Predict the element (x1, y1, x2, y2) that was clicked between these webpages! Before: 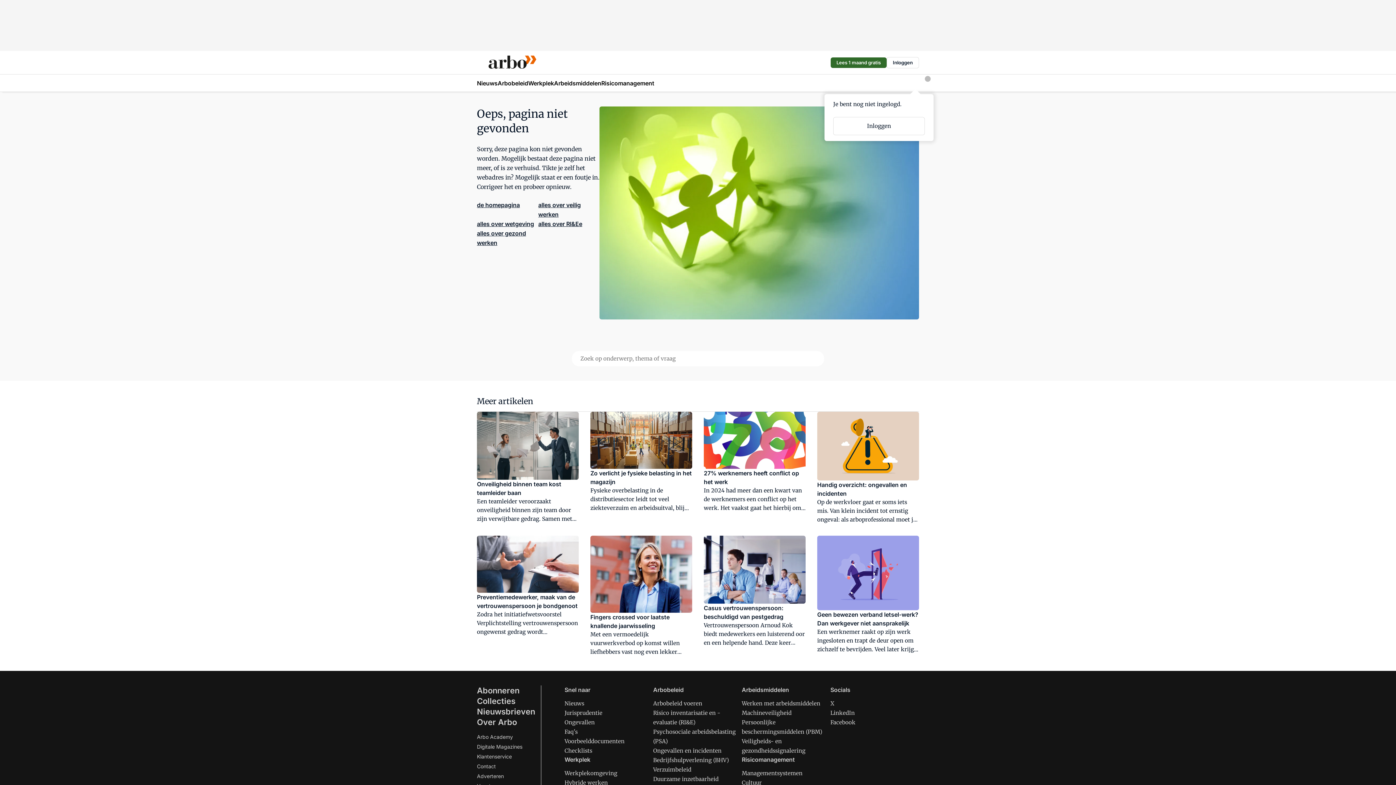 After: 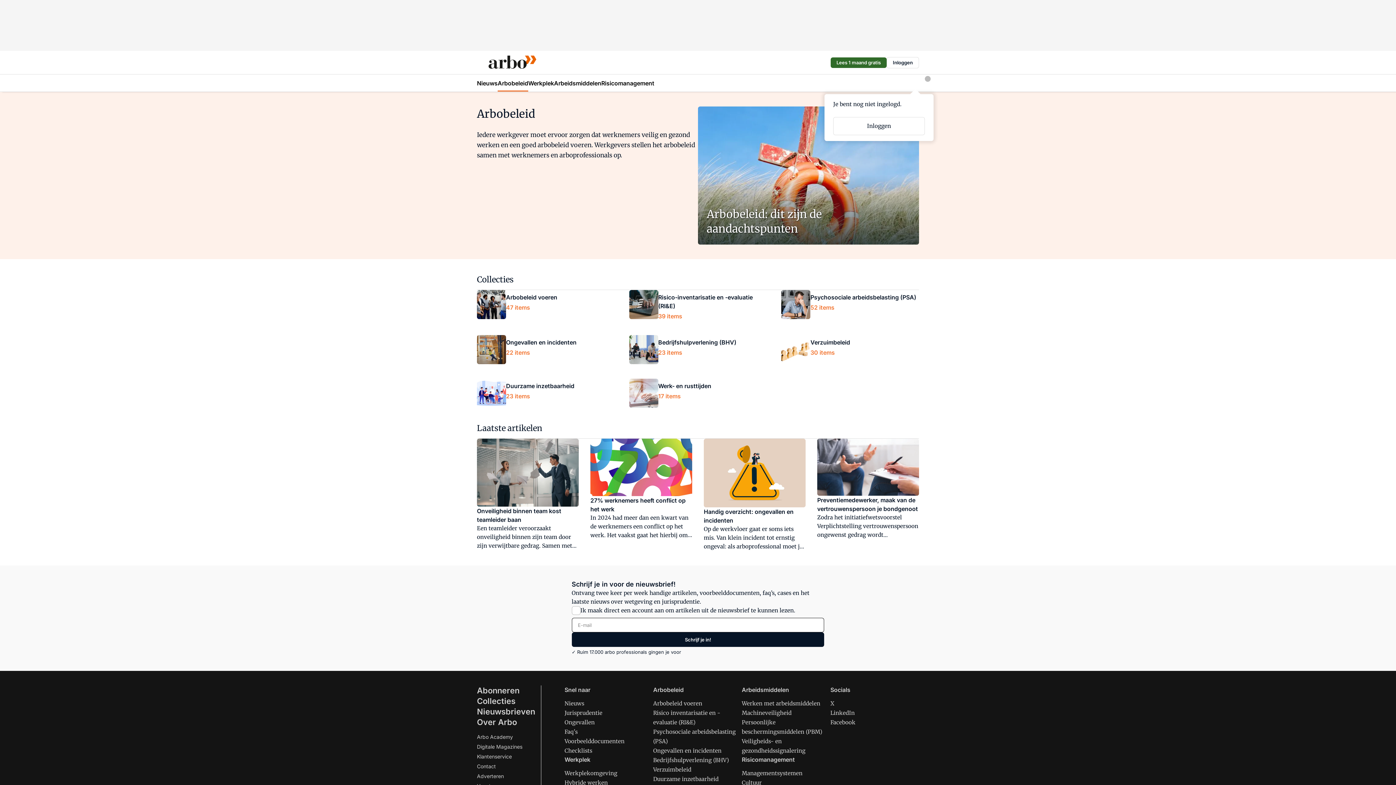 Action: bbox: (653, 686, 683, 693) label: Arbobeleid